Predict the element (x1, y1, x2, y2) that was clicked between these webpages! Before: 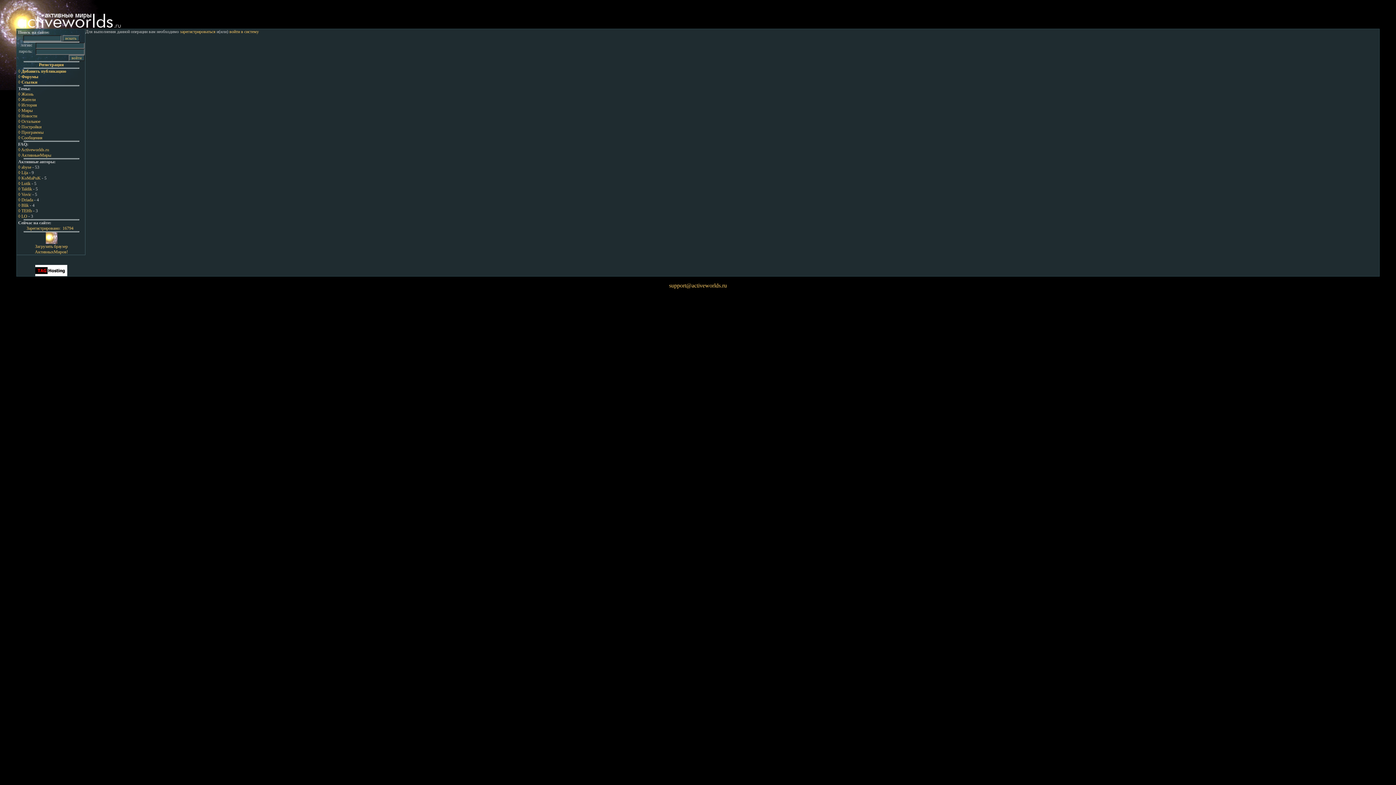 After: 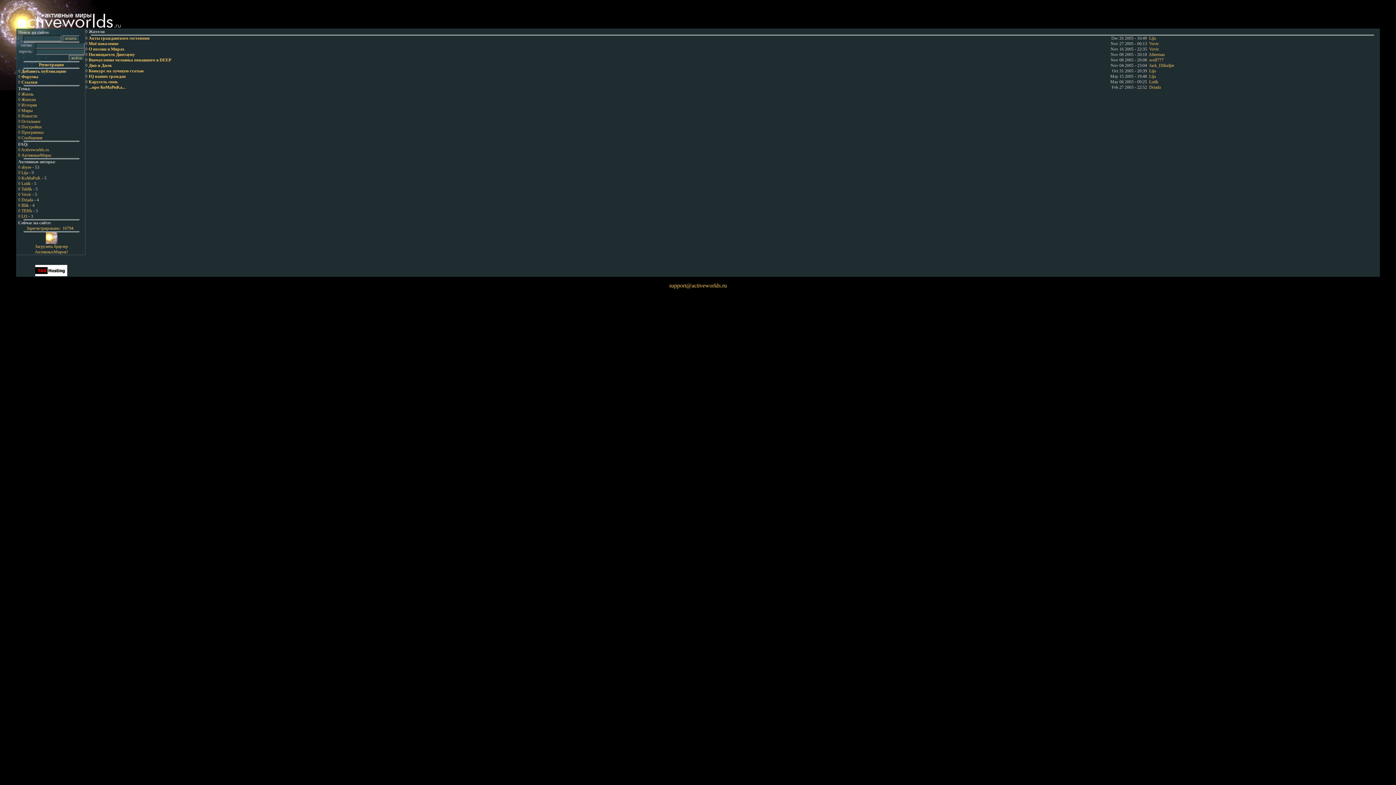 Action: bbox: (18, 97, 35, 102) label: ◊ Жители